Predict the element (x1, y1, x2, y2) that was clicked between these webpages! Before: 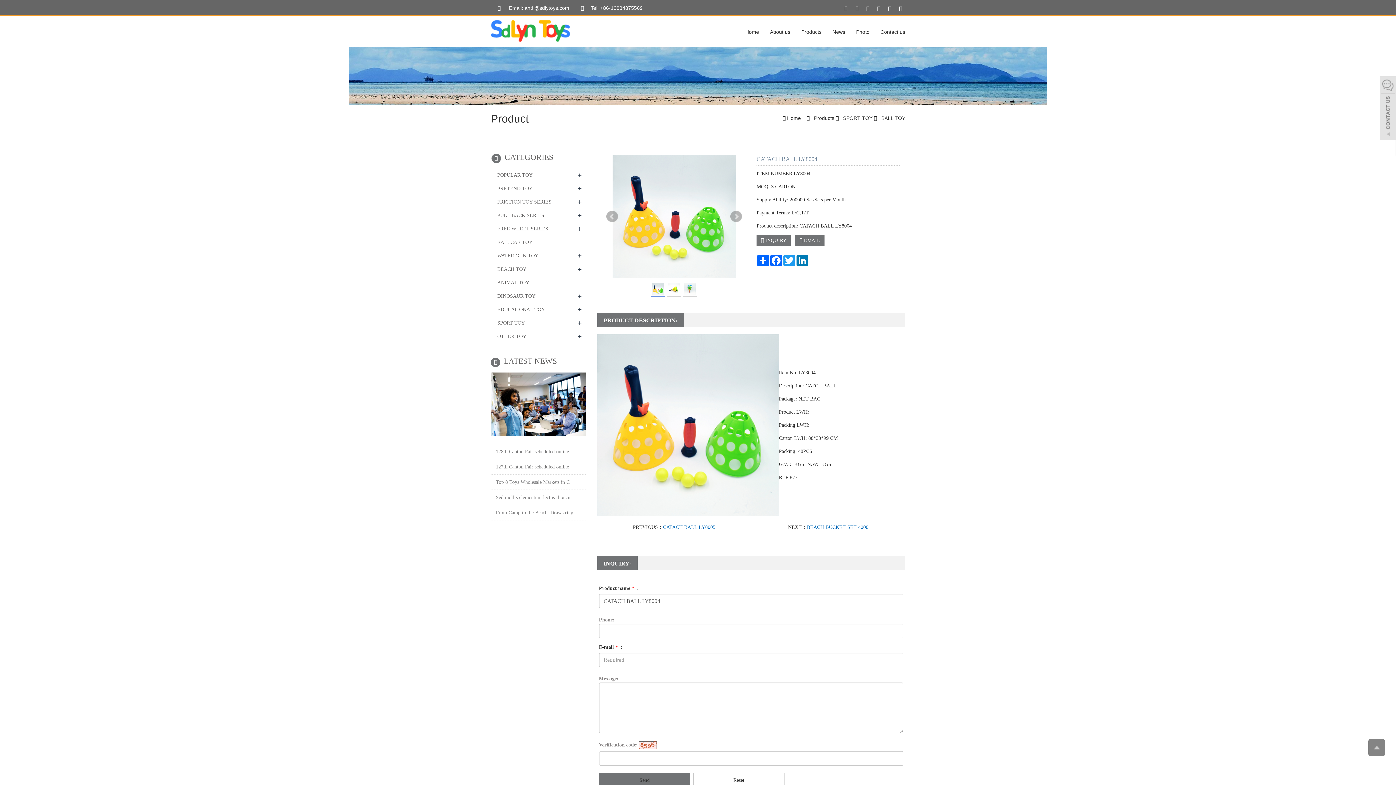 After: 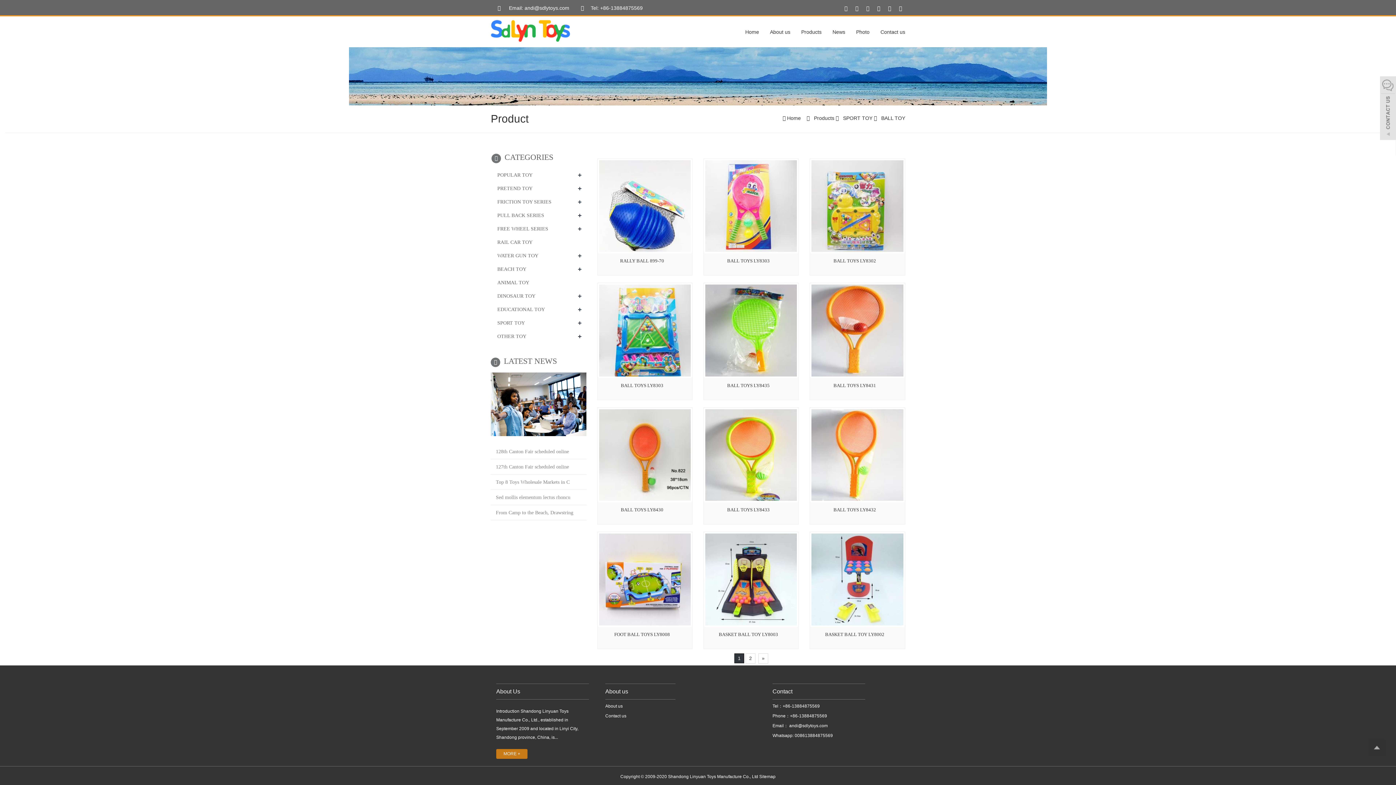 Action: bbox: (880, 115, 905, 121) label:  BALL TOY